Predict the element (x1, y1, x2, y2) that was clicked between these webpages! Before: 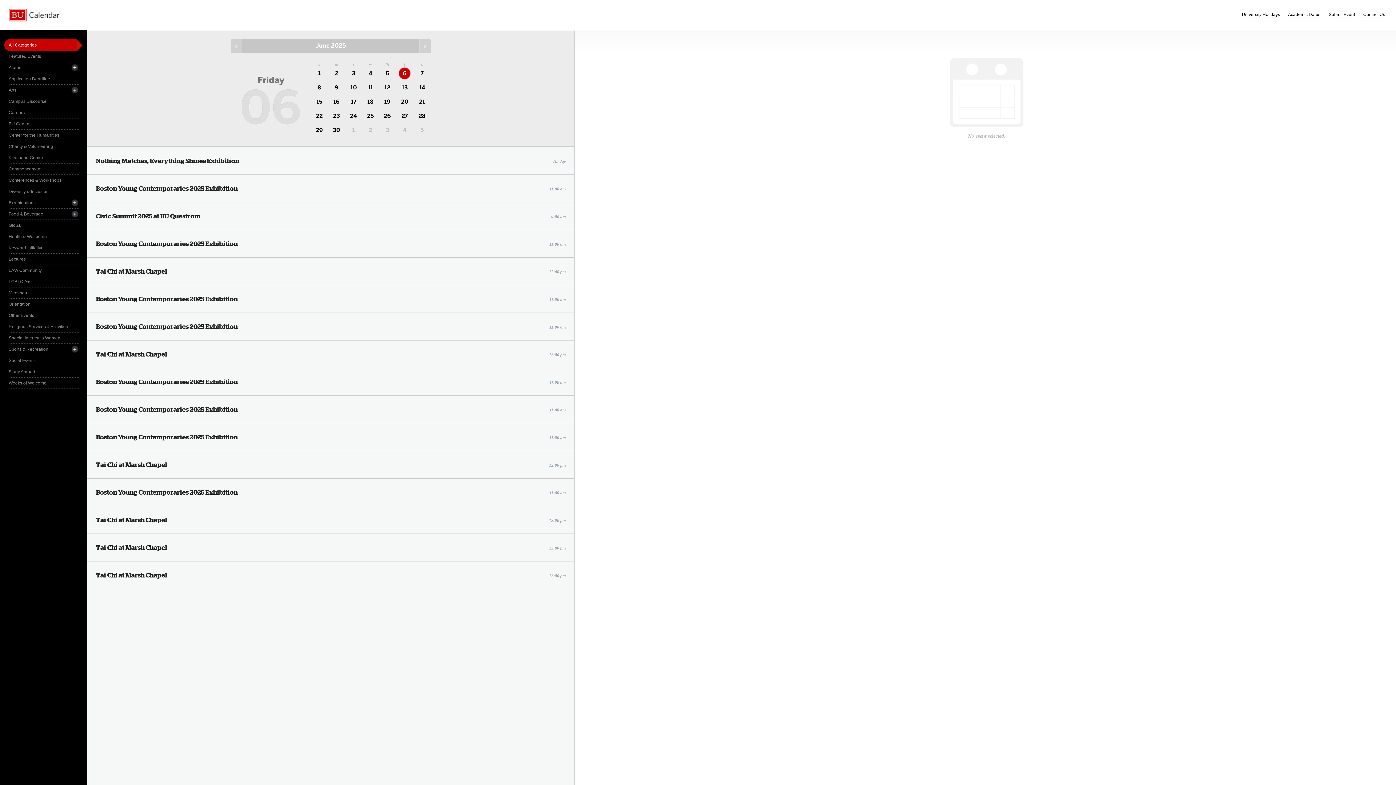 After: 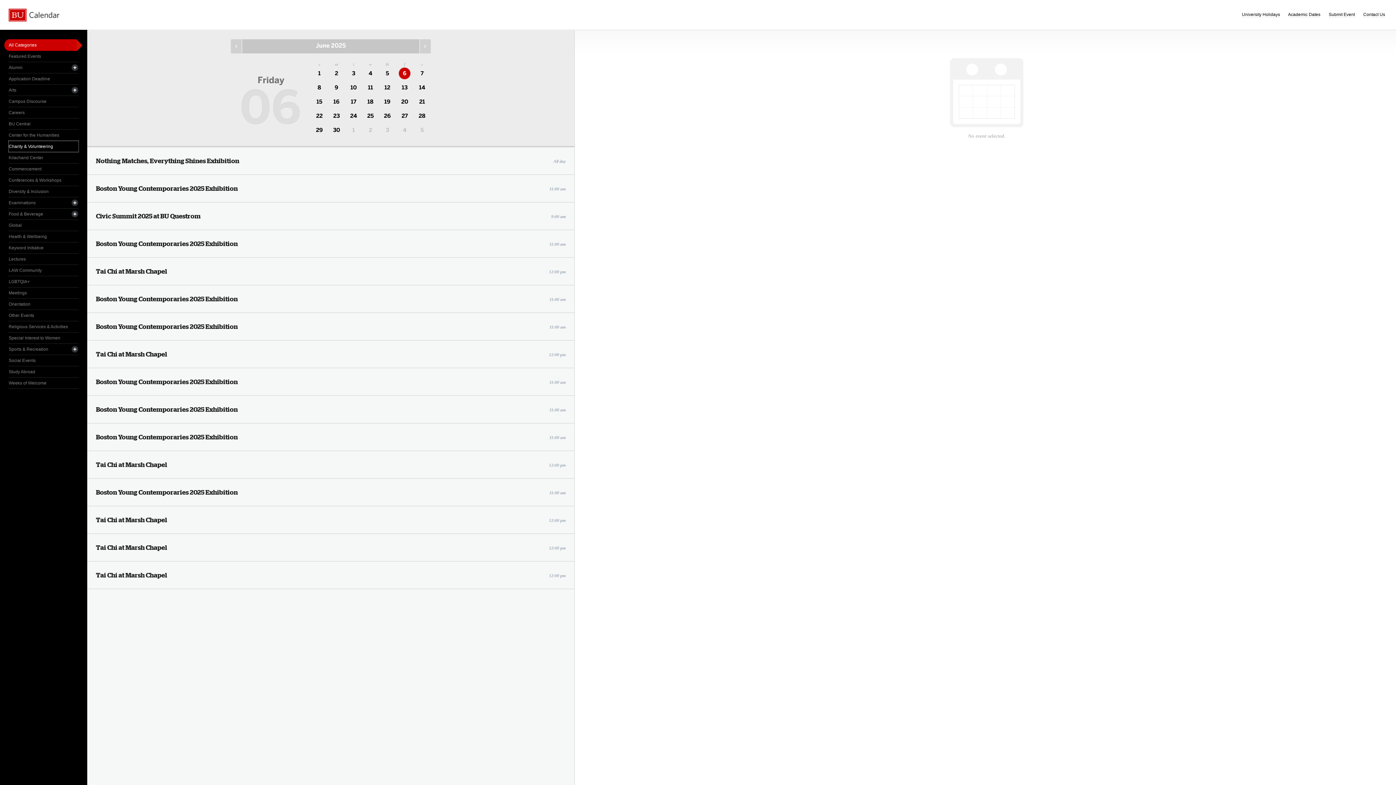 Action: label: Charity & Volunteering bbox: (8, 141, 78, 152)